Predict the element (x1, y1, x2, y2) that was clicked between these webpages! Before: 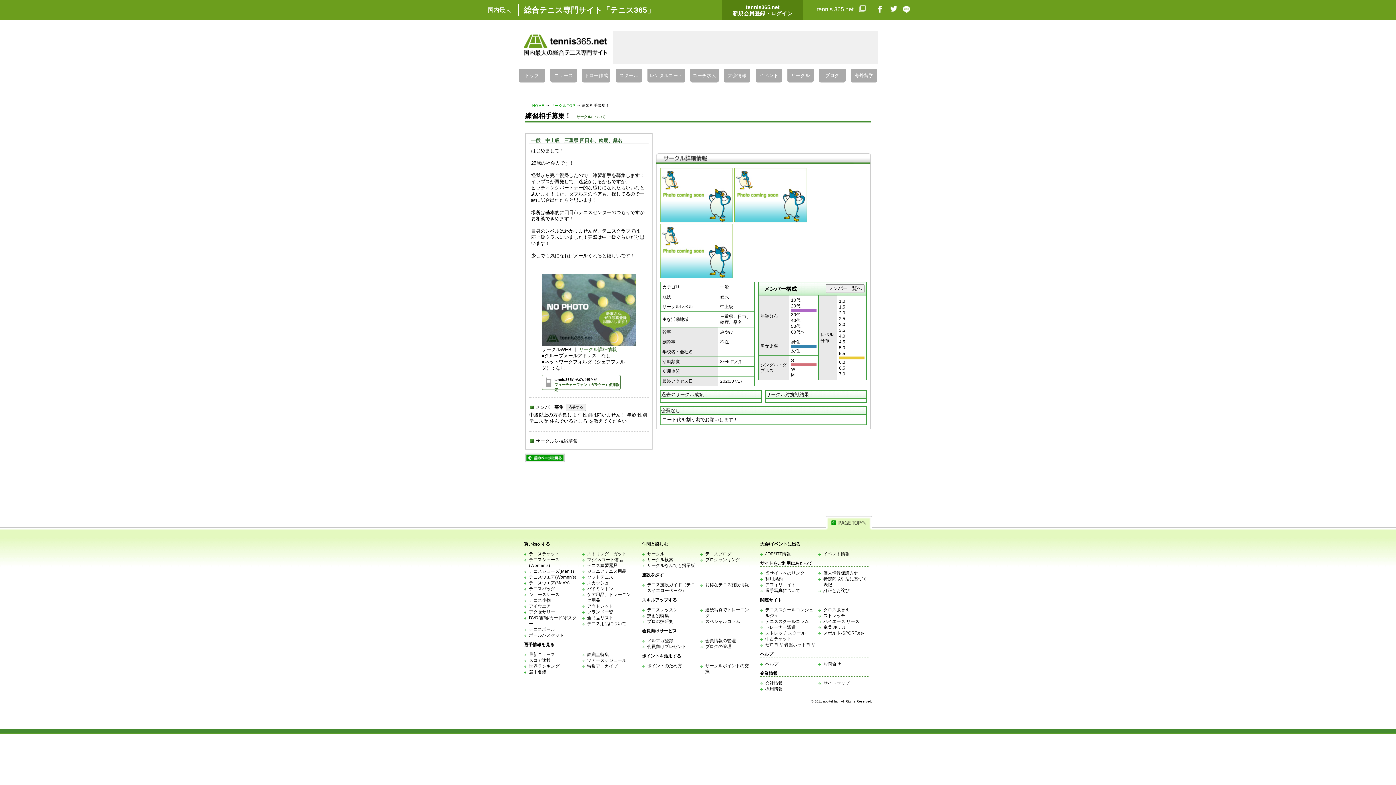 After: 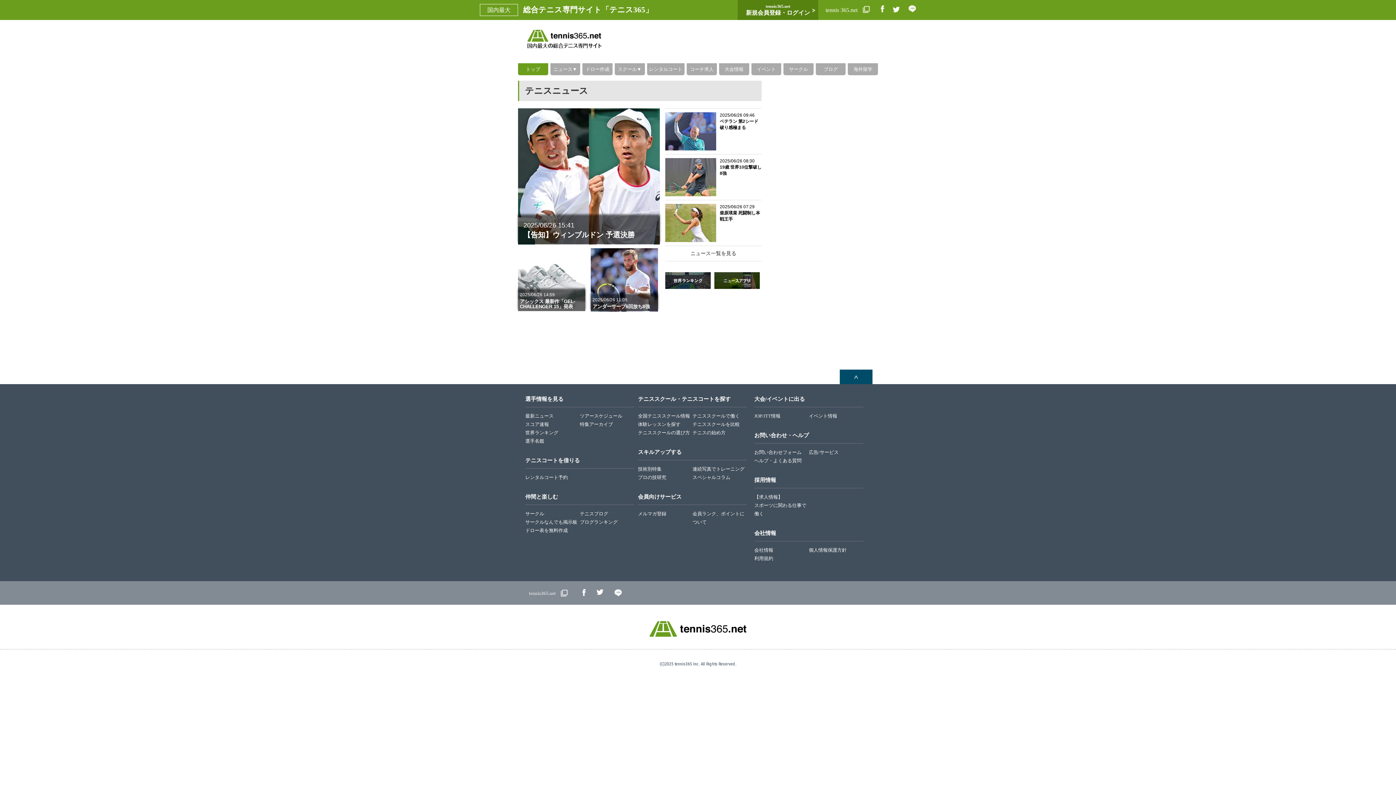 Action: label: テニスウエア(Men's) bbox: (529, 580, 569, 585)